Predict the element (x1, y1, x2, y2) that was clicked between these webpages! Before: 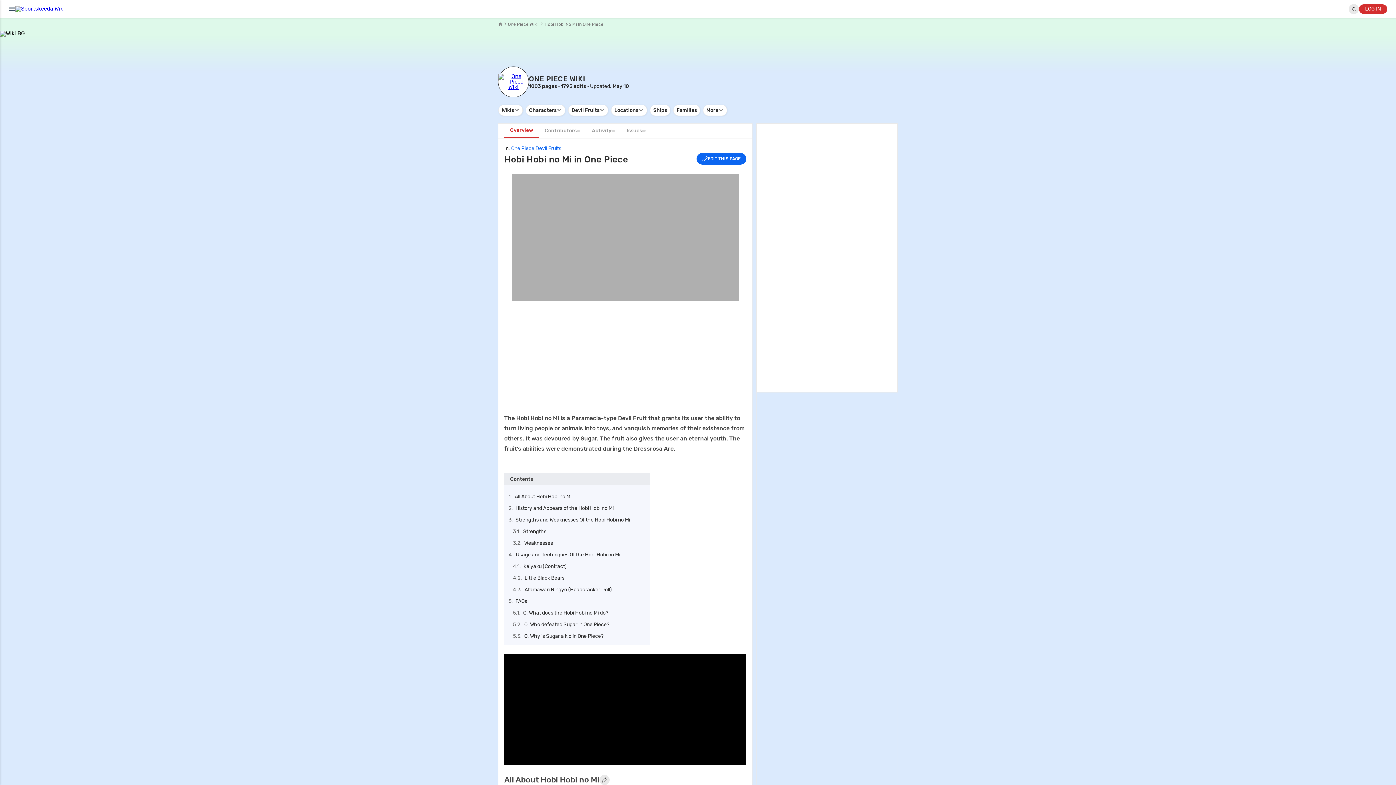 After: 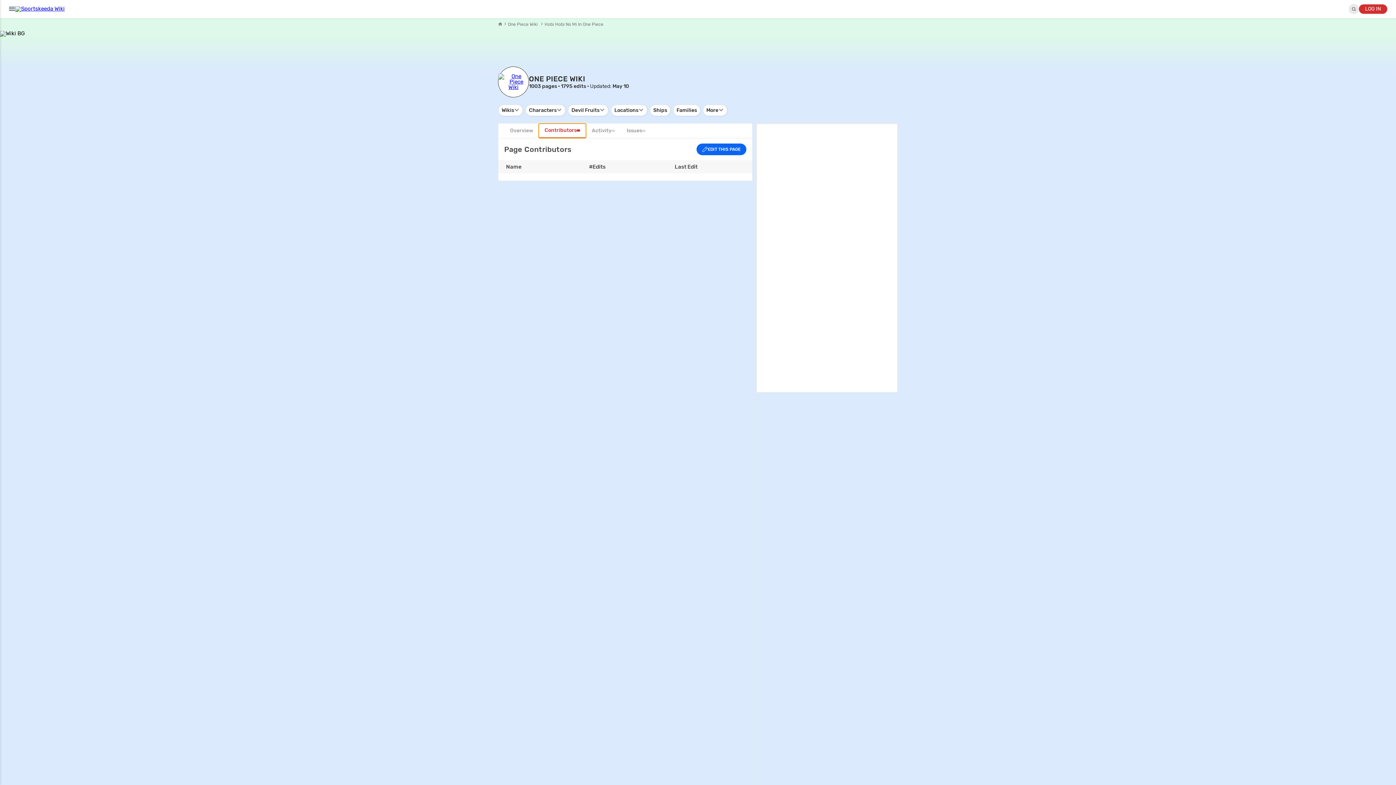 Action: label: Contributors bbox: (538, 124, 586, 138)